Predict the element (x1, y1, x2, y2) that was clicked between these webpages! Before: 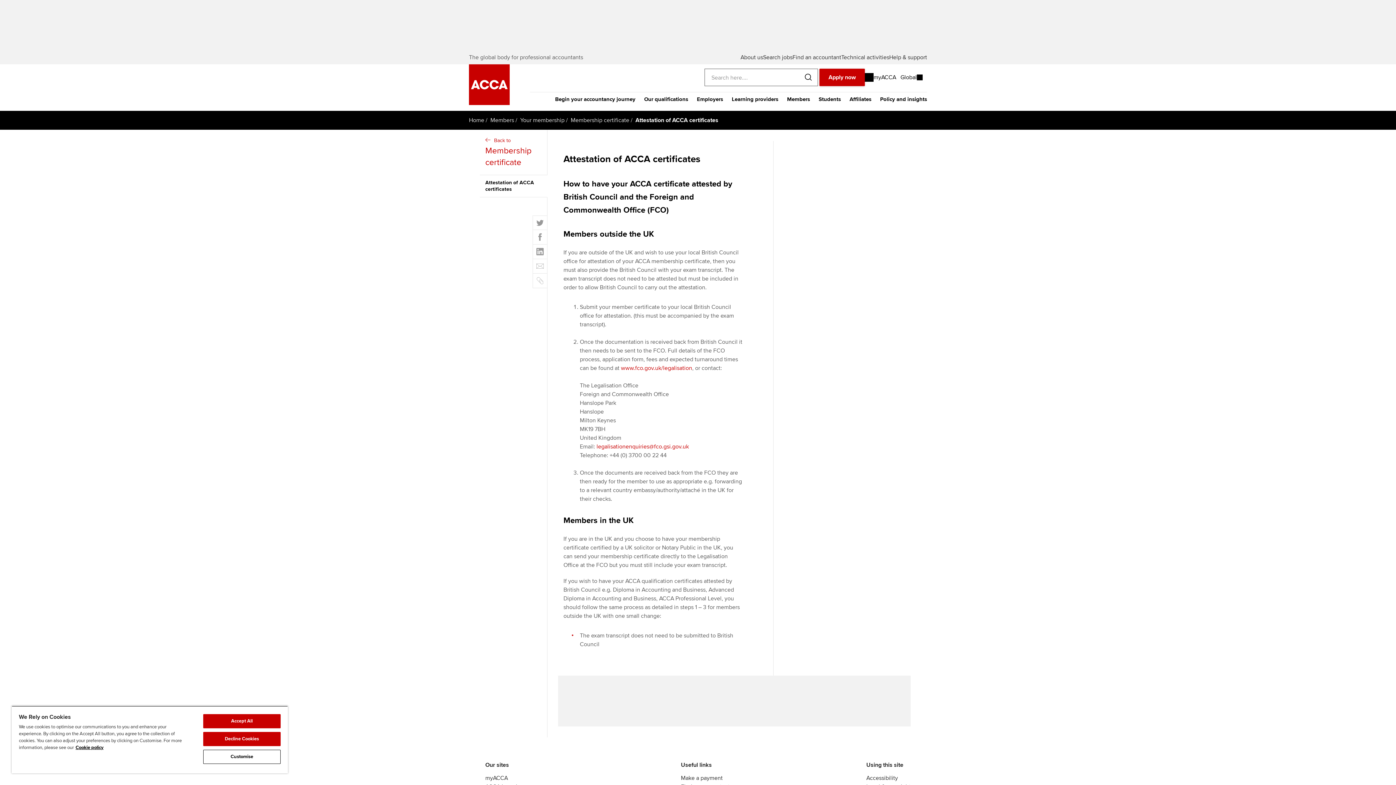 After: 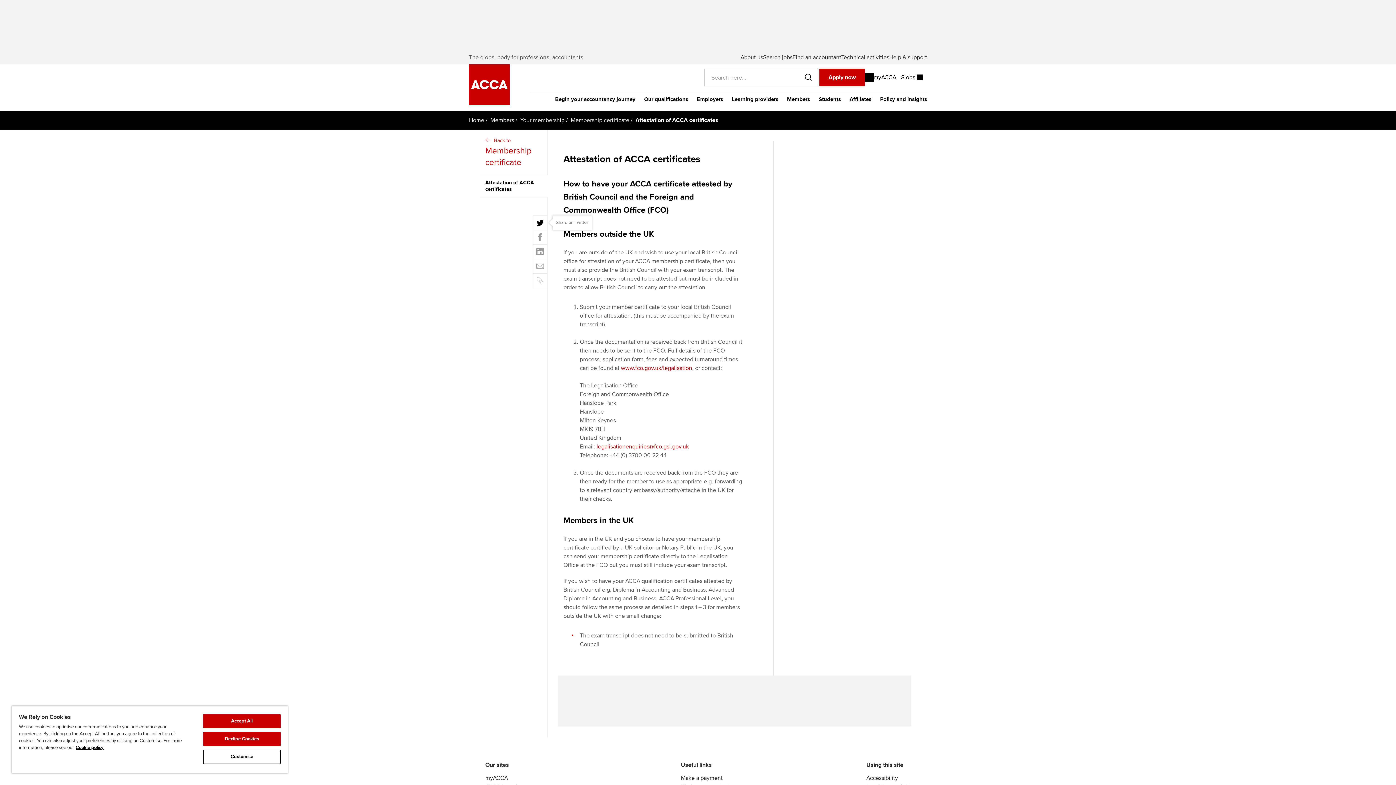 Action: bbox: (532, 215, 547, 230) label: Twitter